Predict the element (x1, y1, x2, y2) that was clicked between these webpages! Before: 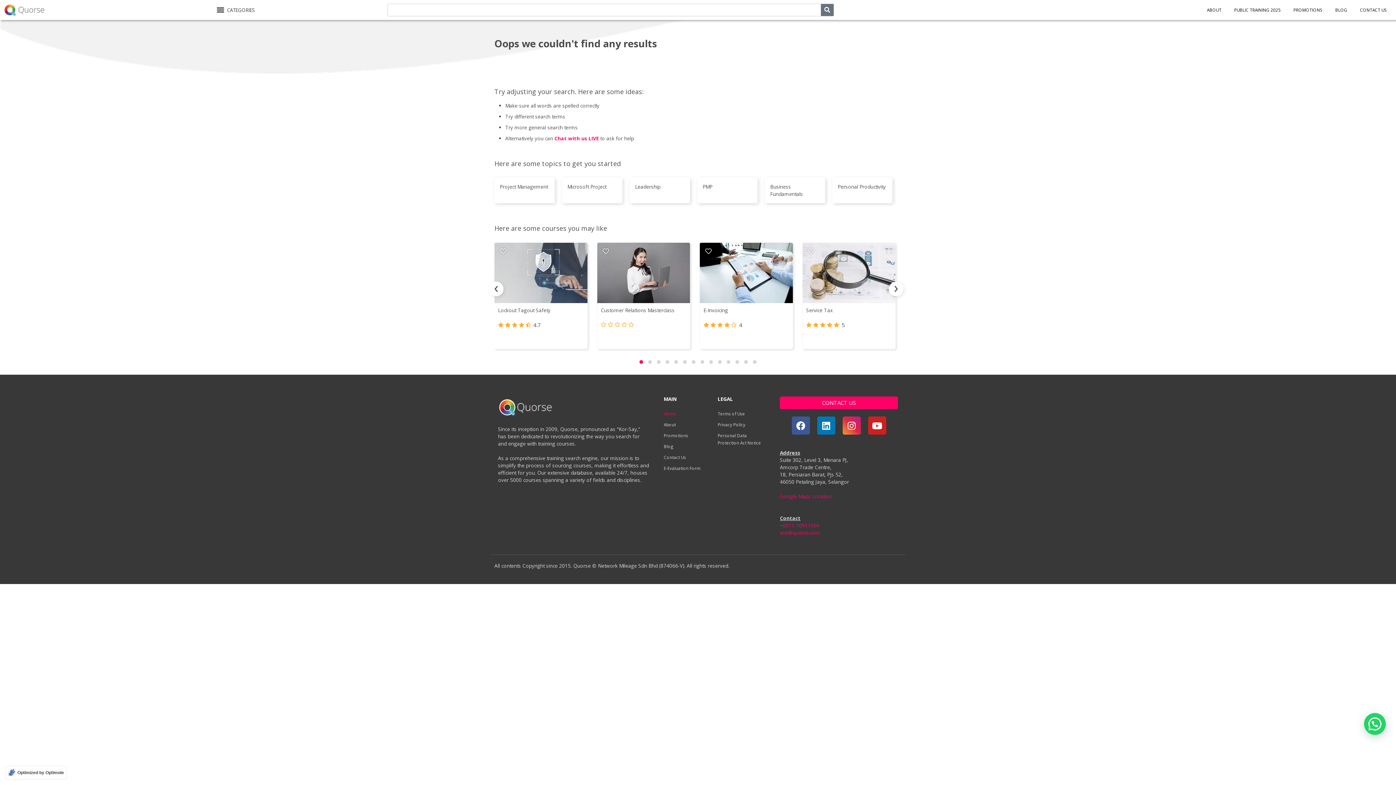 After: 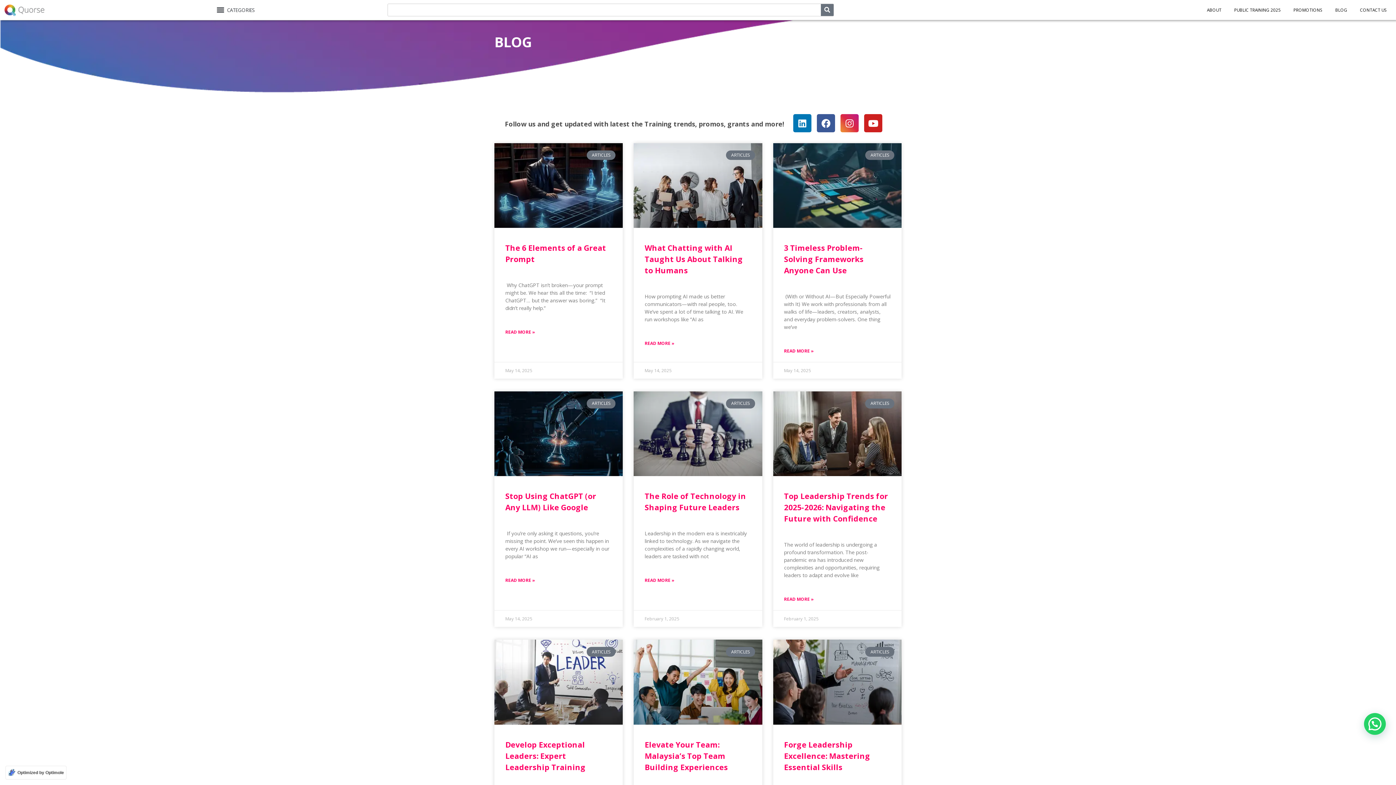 Action: bbox: (664, 441, 703, 452) label: Blog